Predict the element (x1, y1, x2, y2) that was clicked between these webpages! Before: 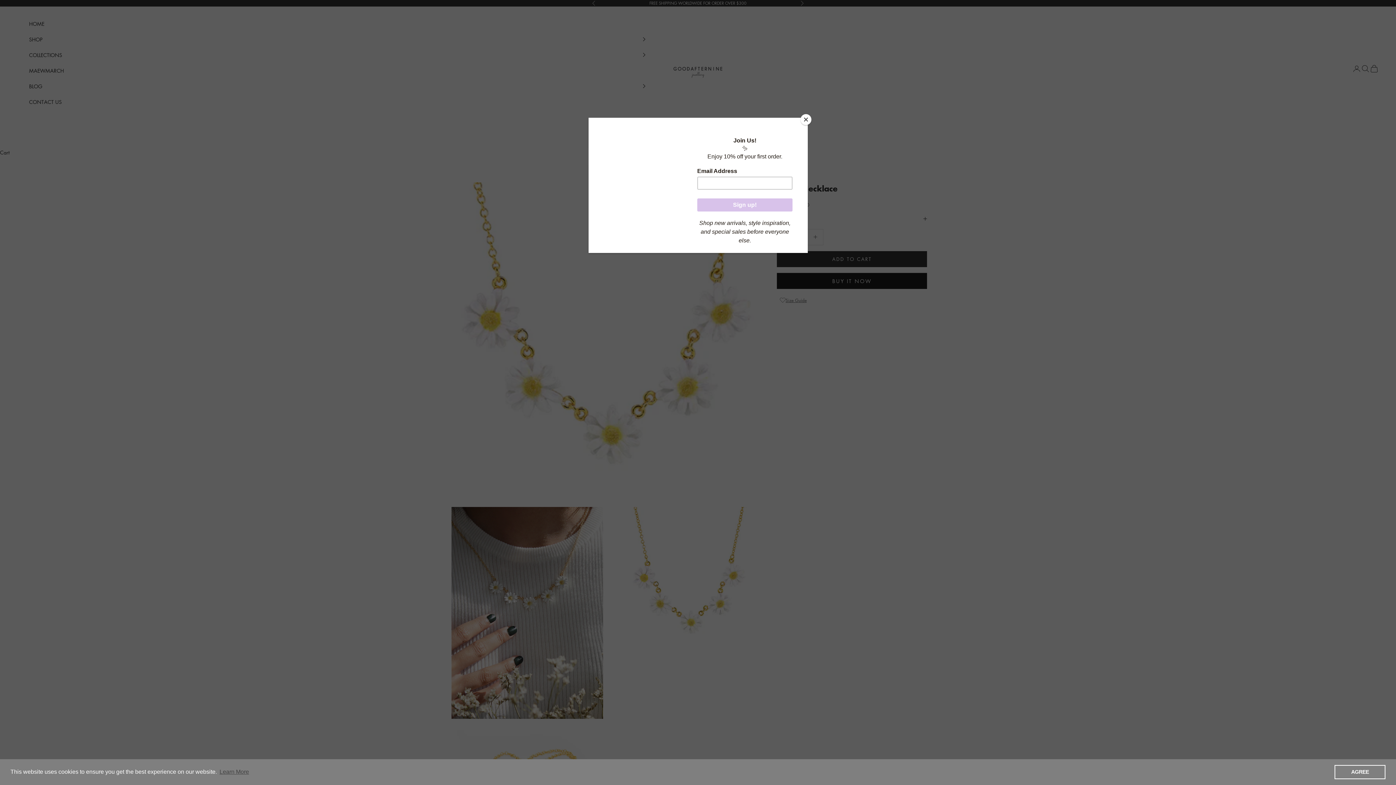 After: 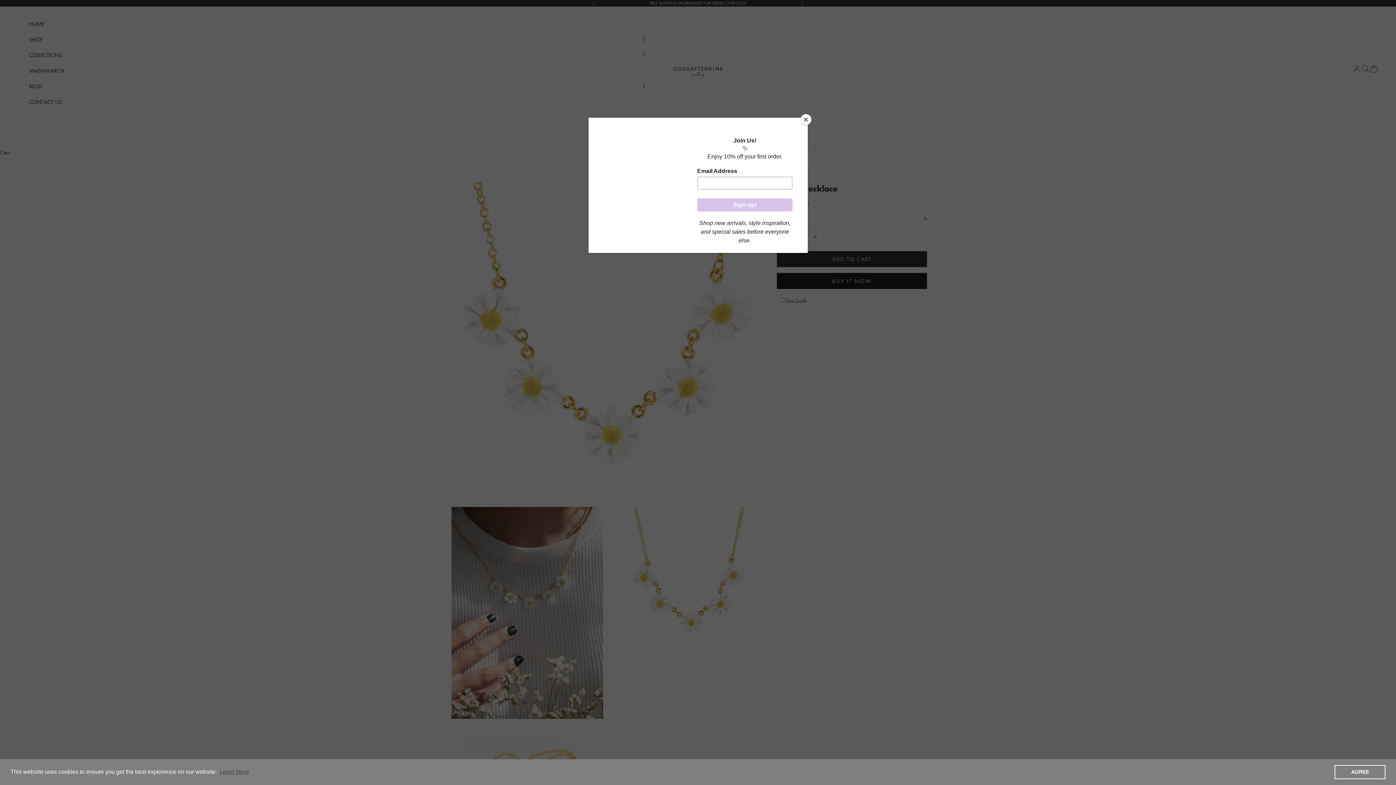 Action: bbox: (1334, 765, 1385, 779) label: dismiss cookie message